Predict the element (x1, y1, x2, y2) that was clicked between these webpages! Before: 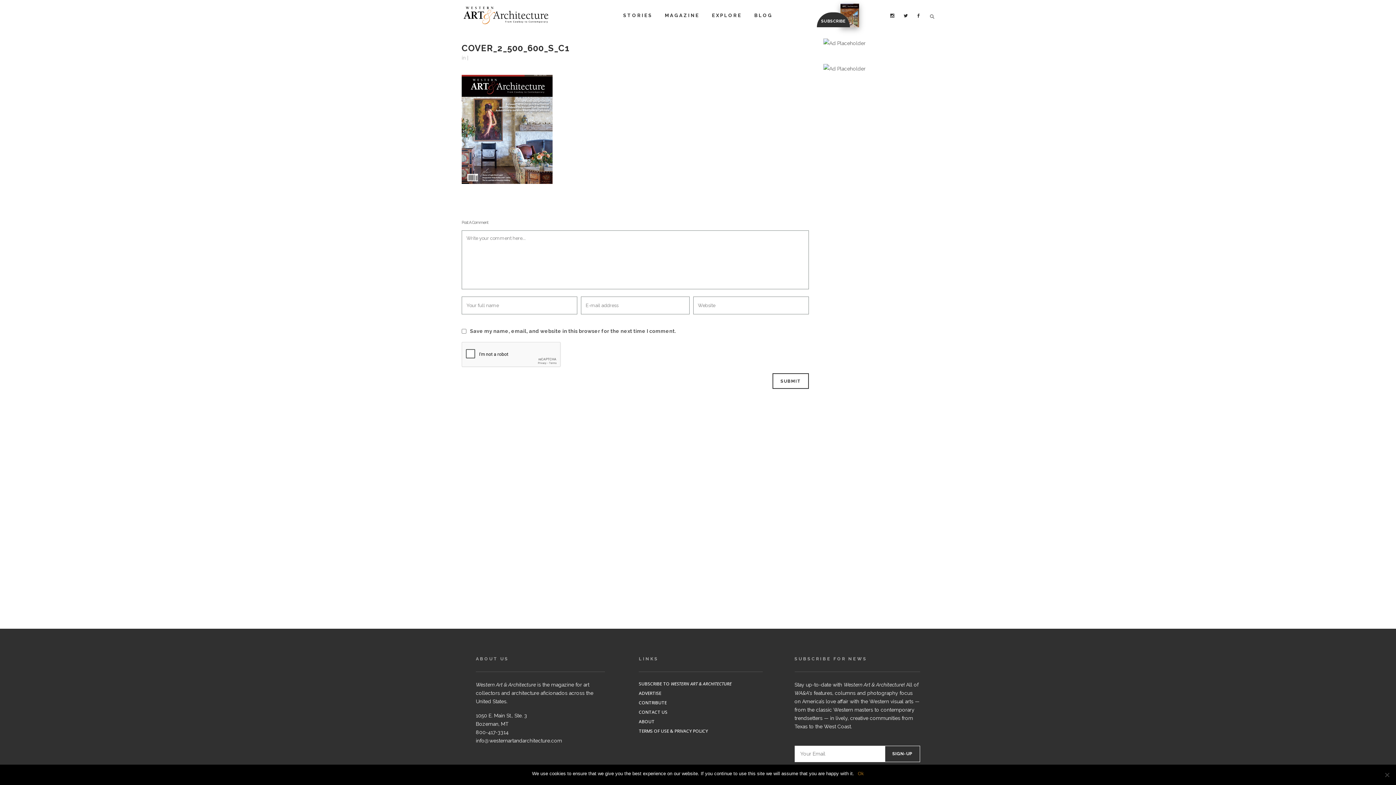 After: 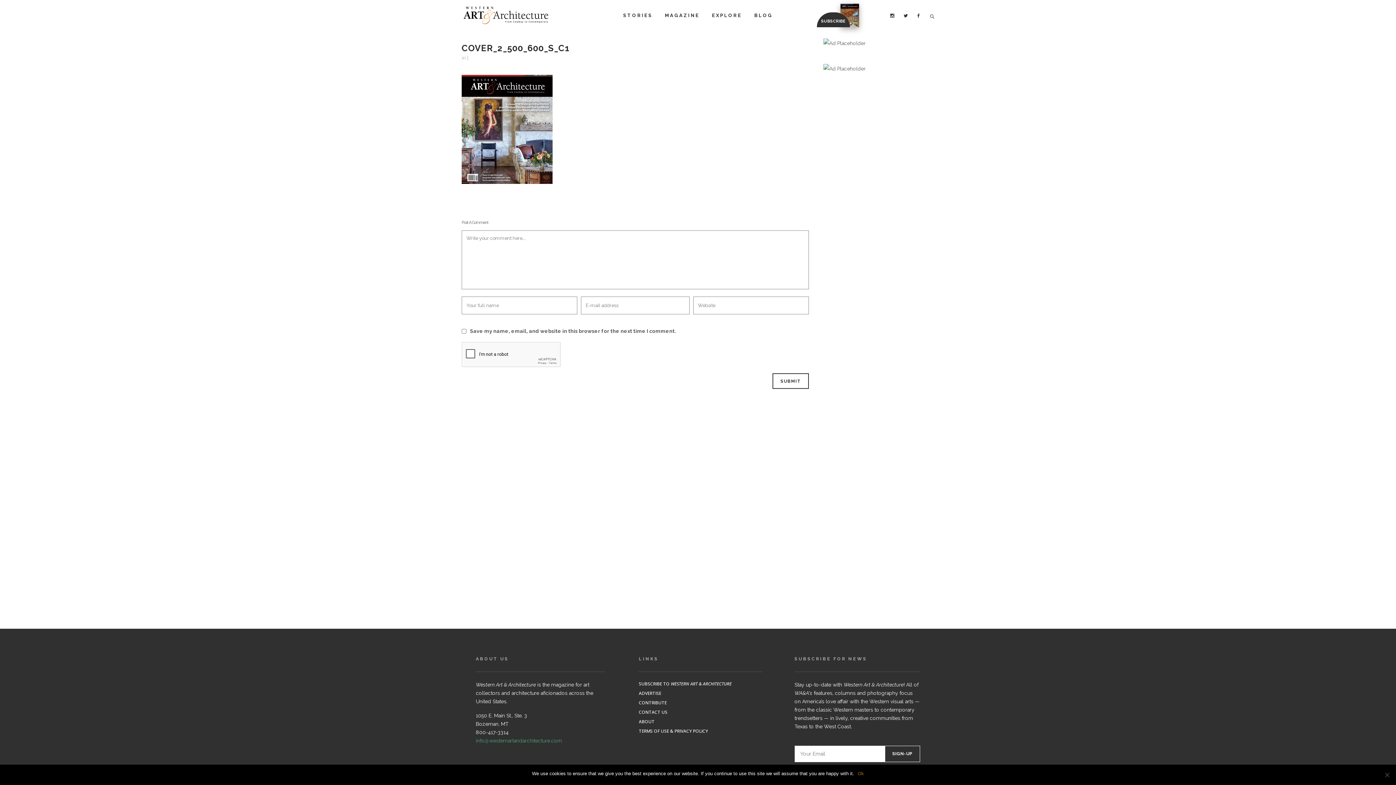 Action: label: info@westernartandarchitecture.com bbox: (475, 738, 562, 744)